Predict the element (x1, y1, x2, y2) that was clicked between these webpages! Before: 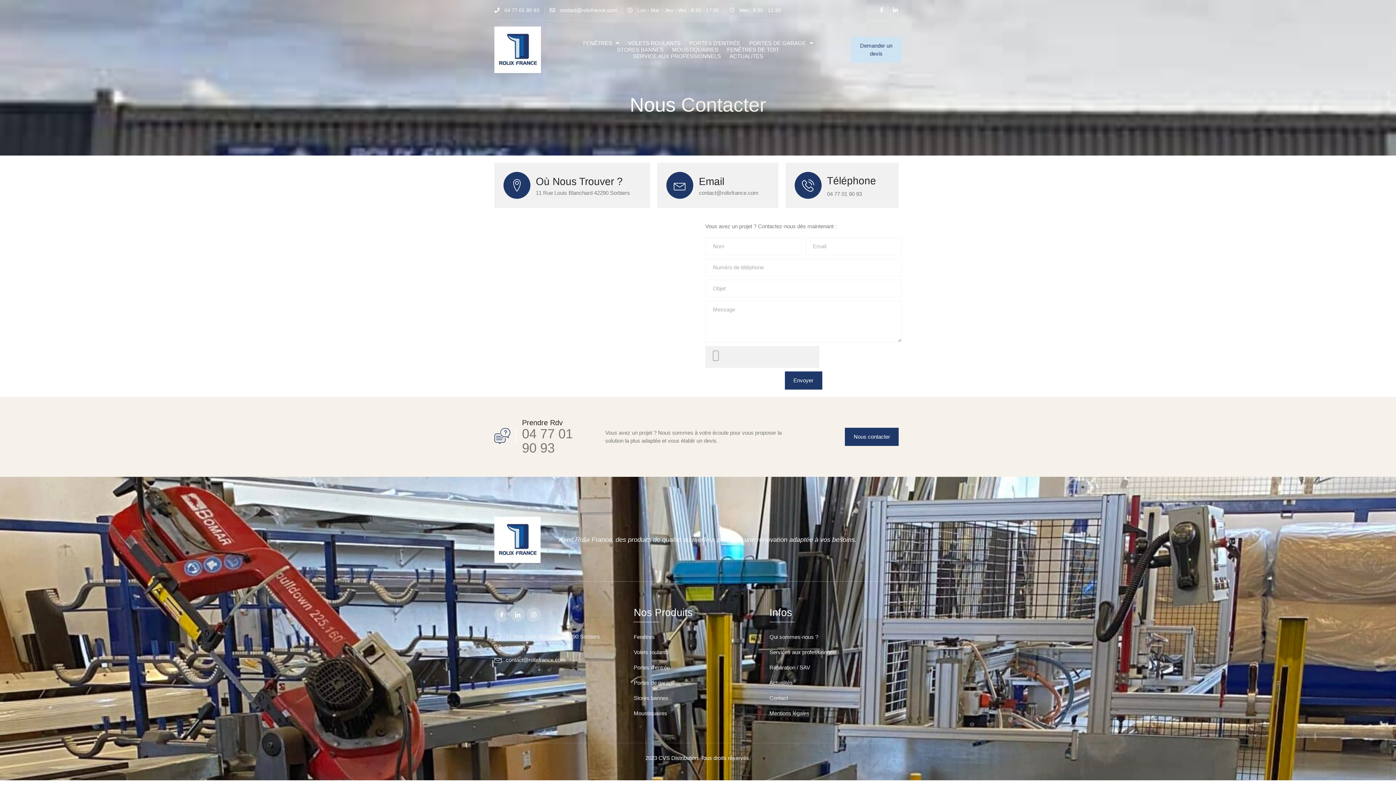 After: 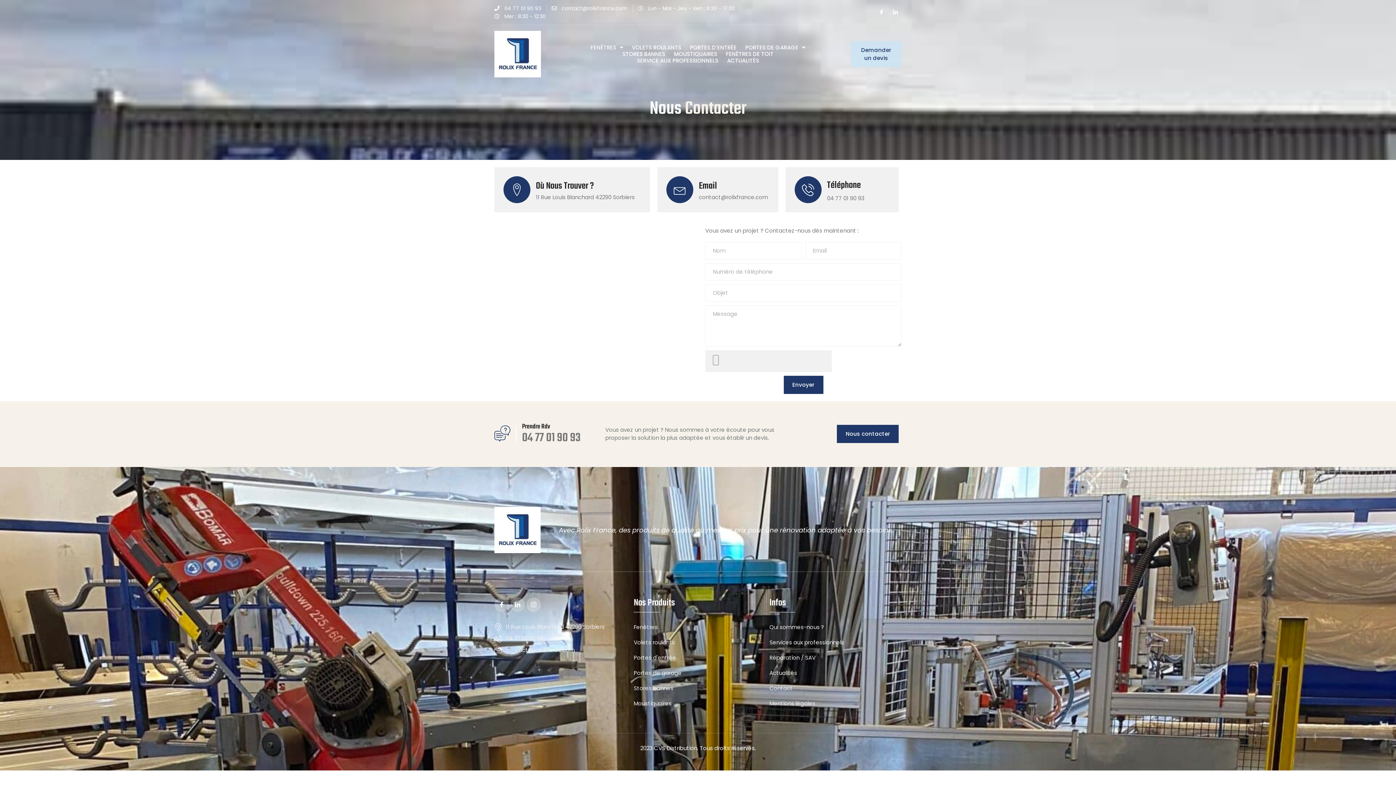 Action: label: Demander un devis bbox: (851, 36, 901, 62)